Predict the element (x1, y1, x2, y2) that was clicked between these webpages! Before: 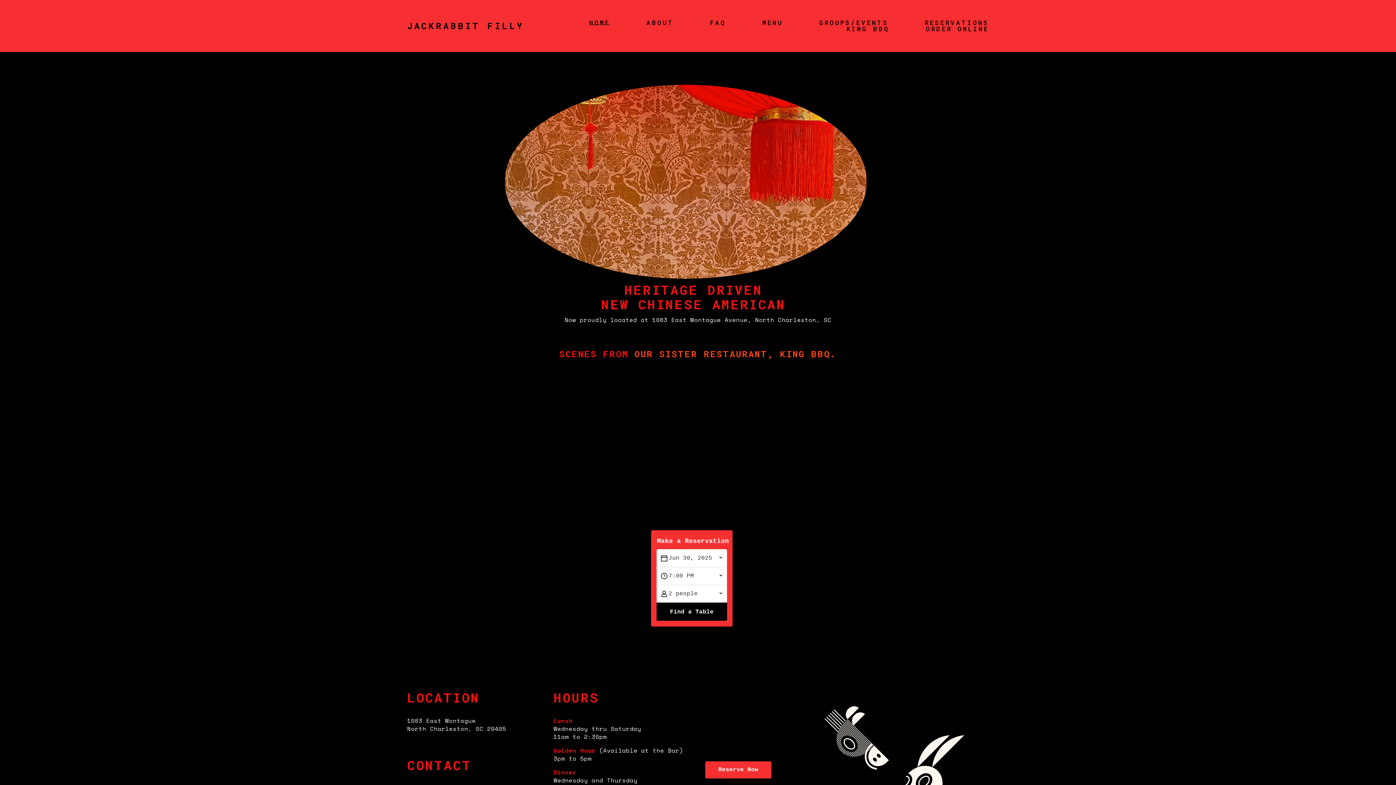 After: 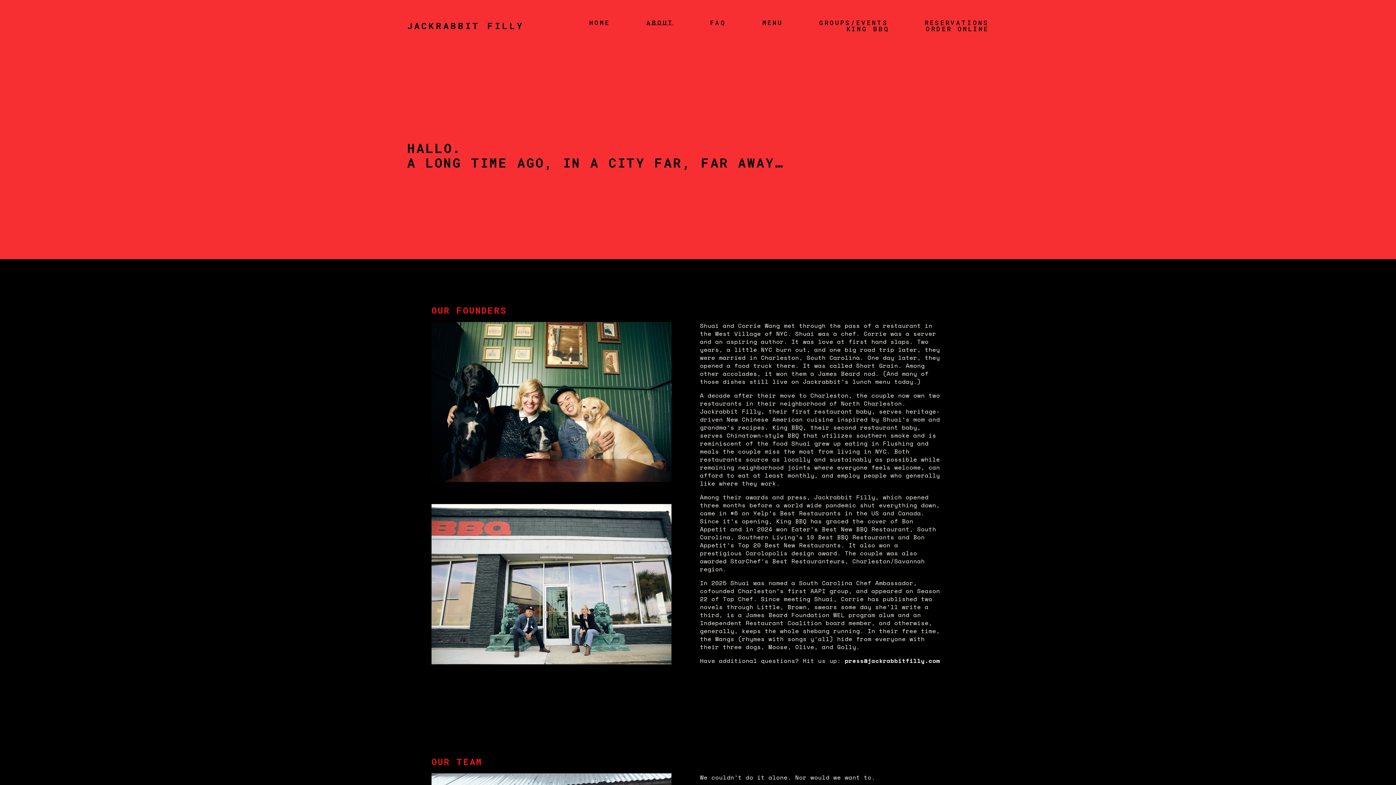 Action: bbox: (646, 19, 673, 25) label: ABOUT